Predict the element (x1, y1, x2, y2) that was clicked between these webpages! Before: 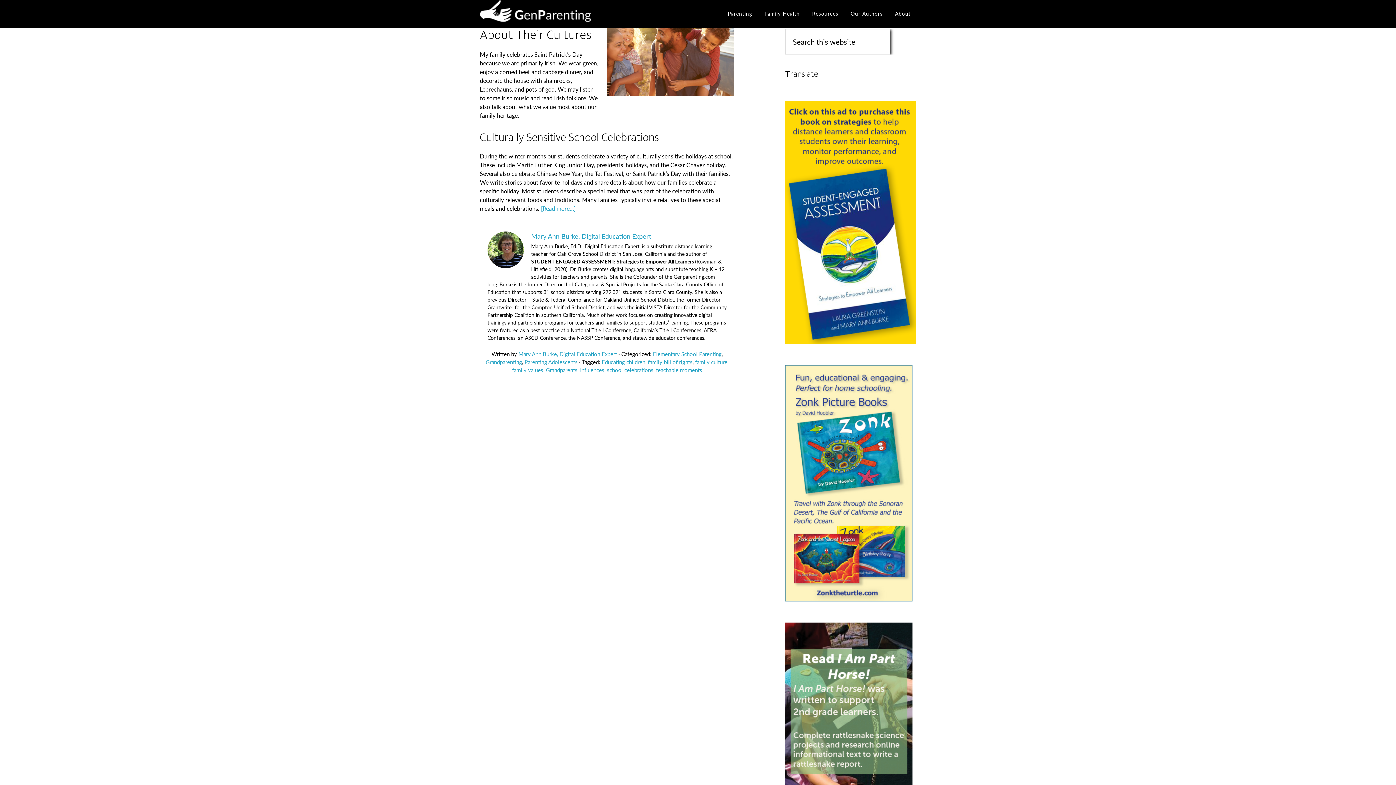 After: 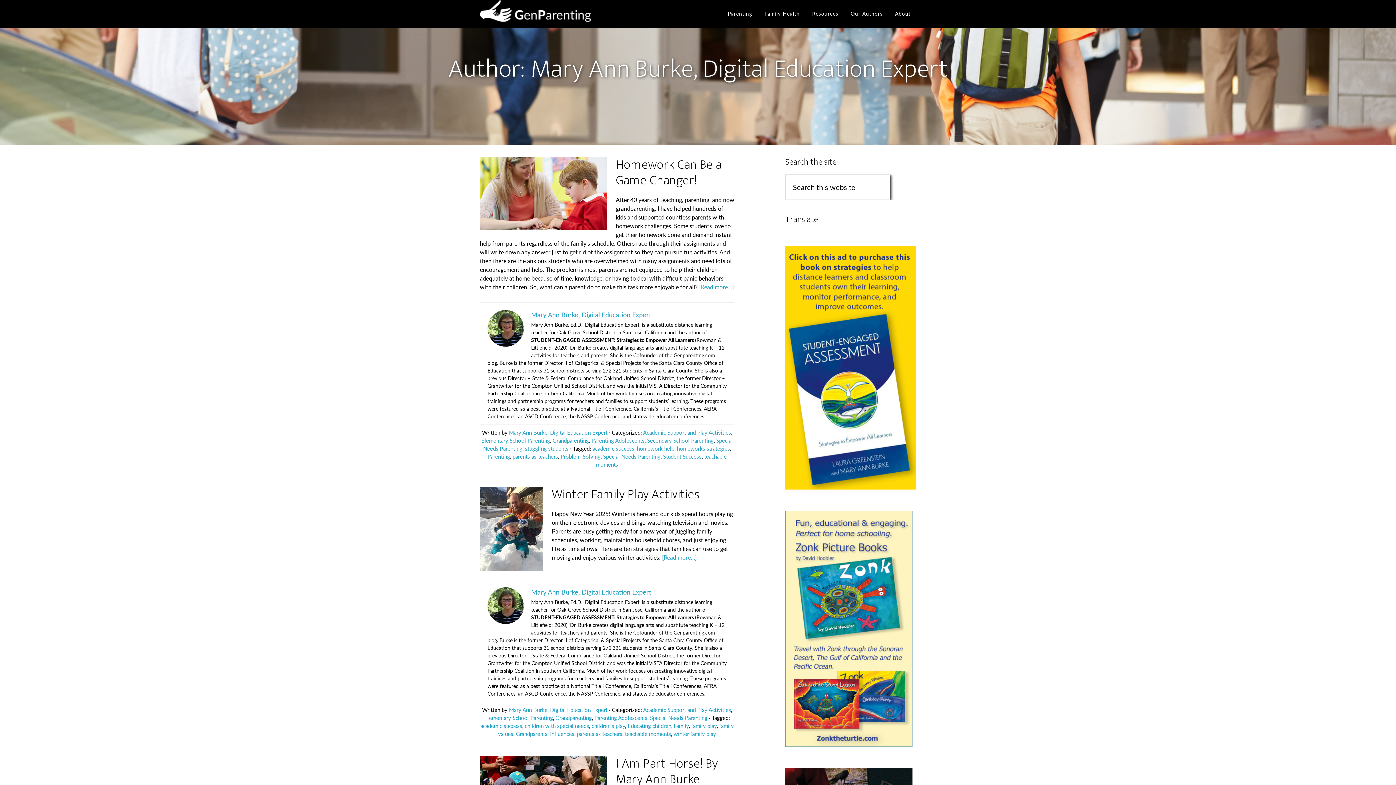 Action: label: Mary Ann Burke, Digital Education Expert bbox: (531, 231, 651, 240)